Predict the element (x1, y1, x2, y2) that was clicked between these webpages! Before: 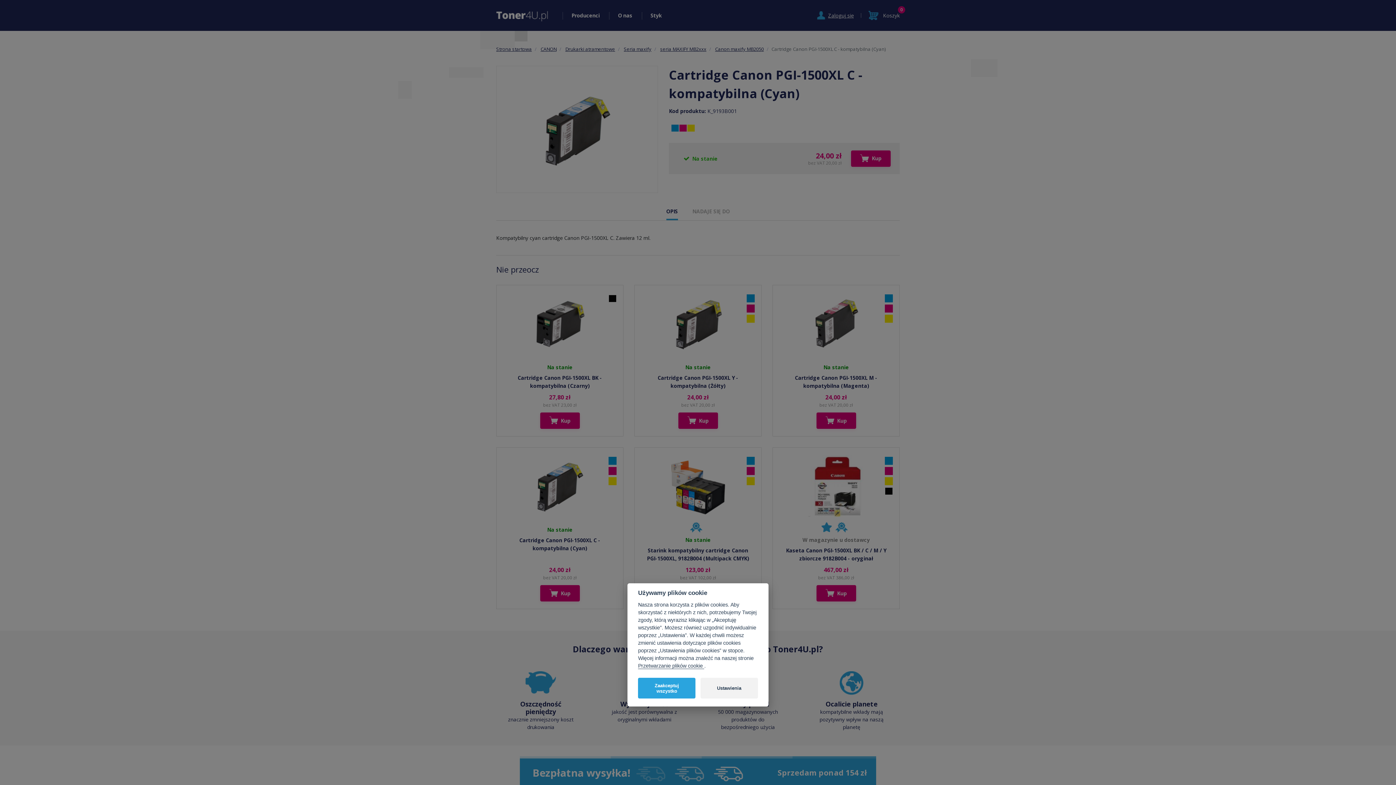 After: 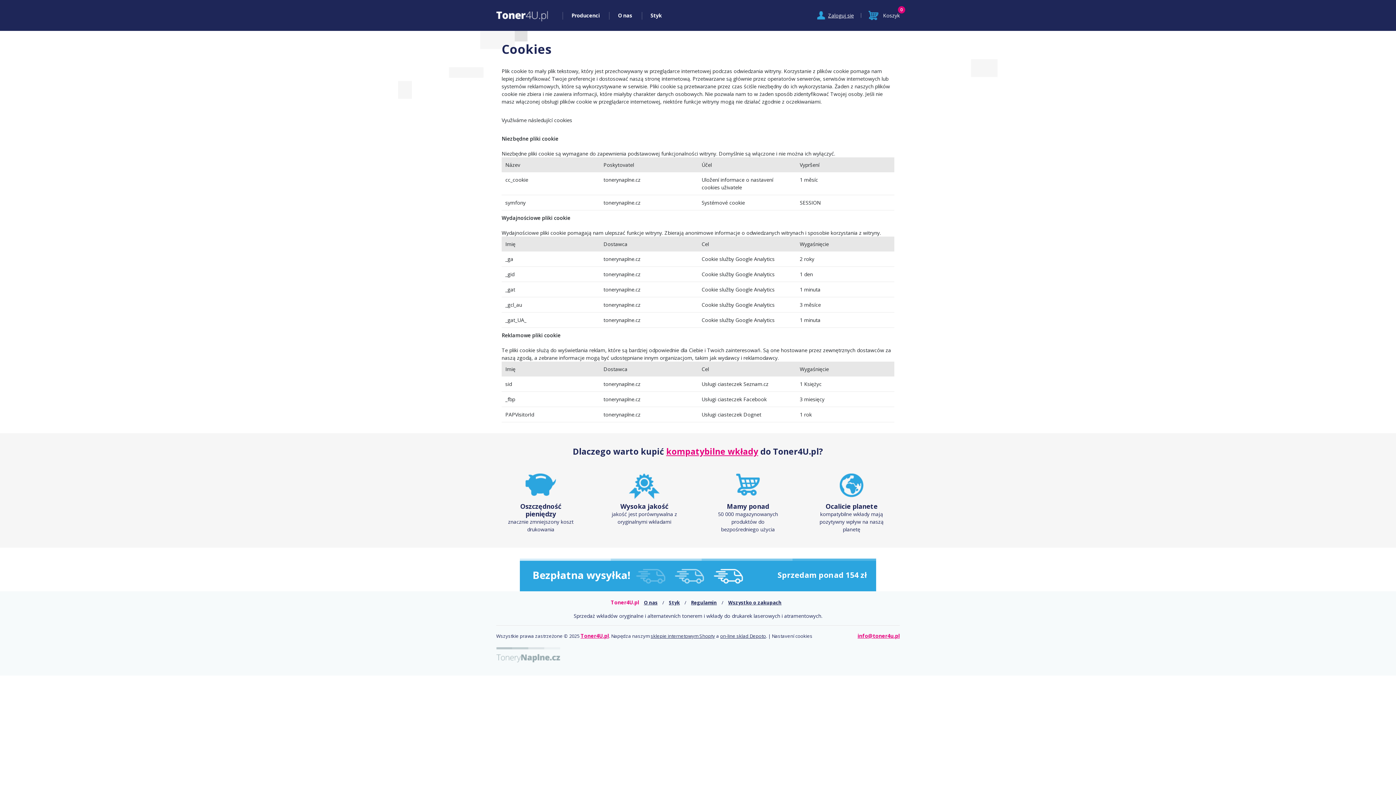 Action: bbox: (638, 663, 704, 669) label: Przetwarzanie plików cookie 